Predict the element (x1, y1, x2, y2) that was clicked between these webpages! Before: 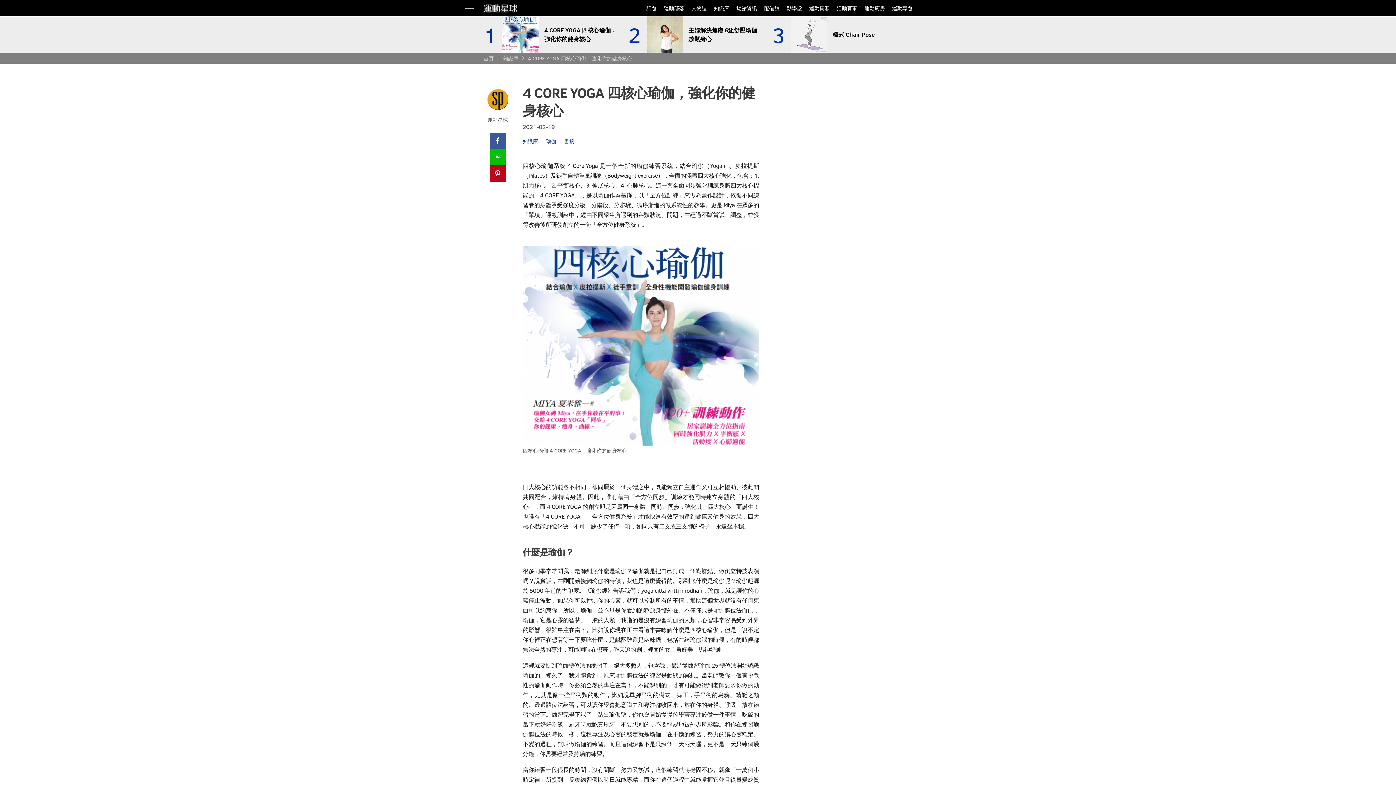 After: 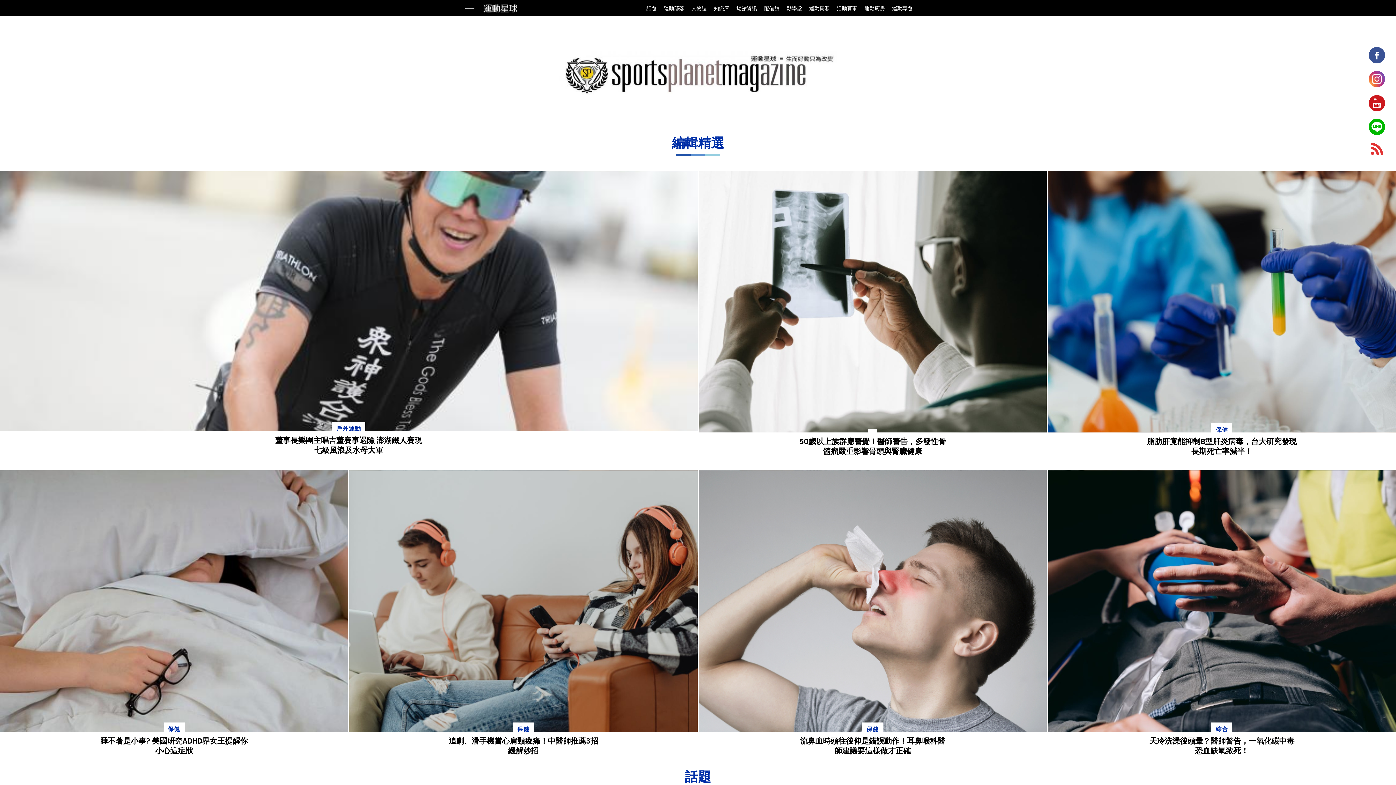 Action: bbox: (483, 2, 520, 13)